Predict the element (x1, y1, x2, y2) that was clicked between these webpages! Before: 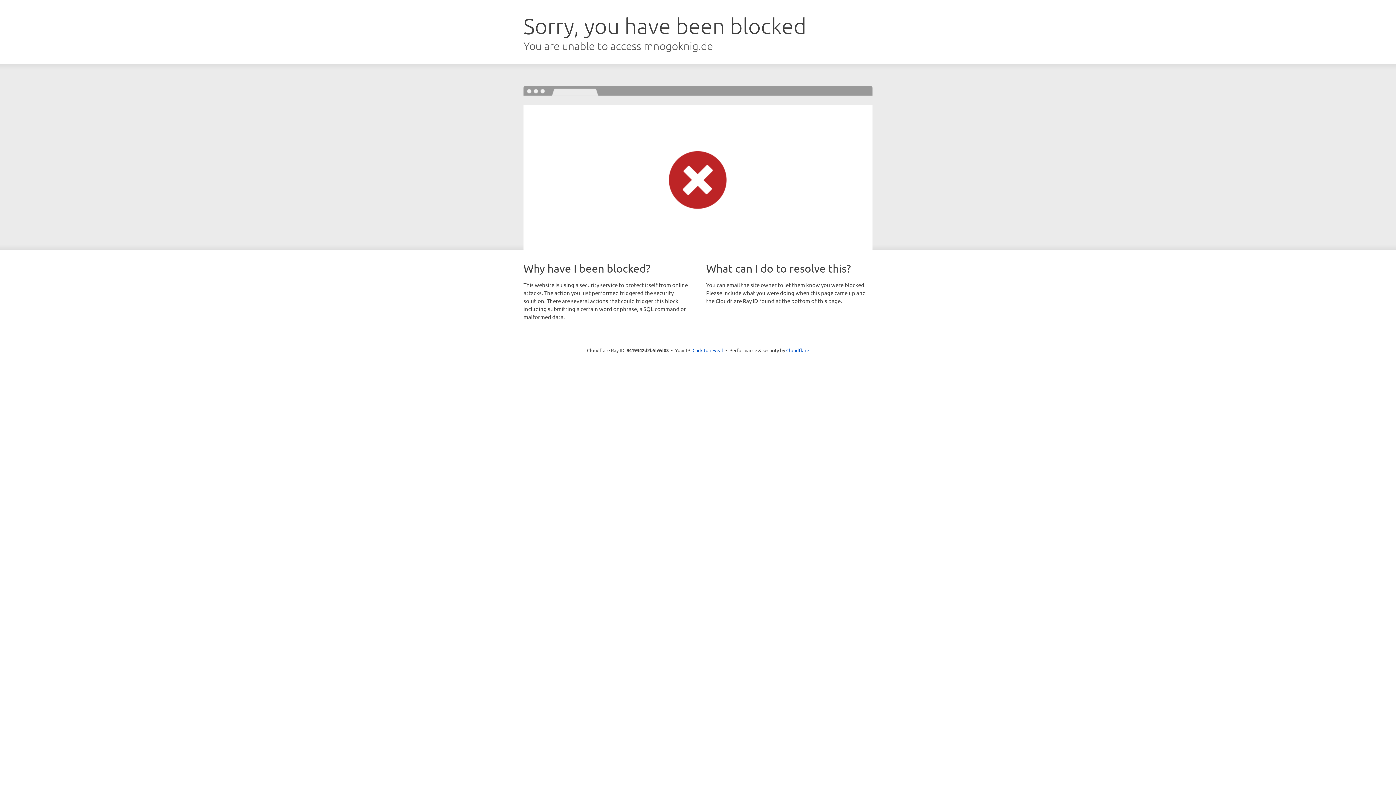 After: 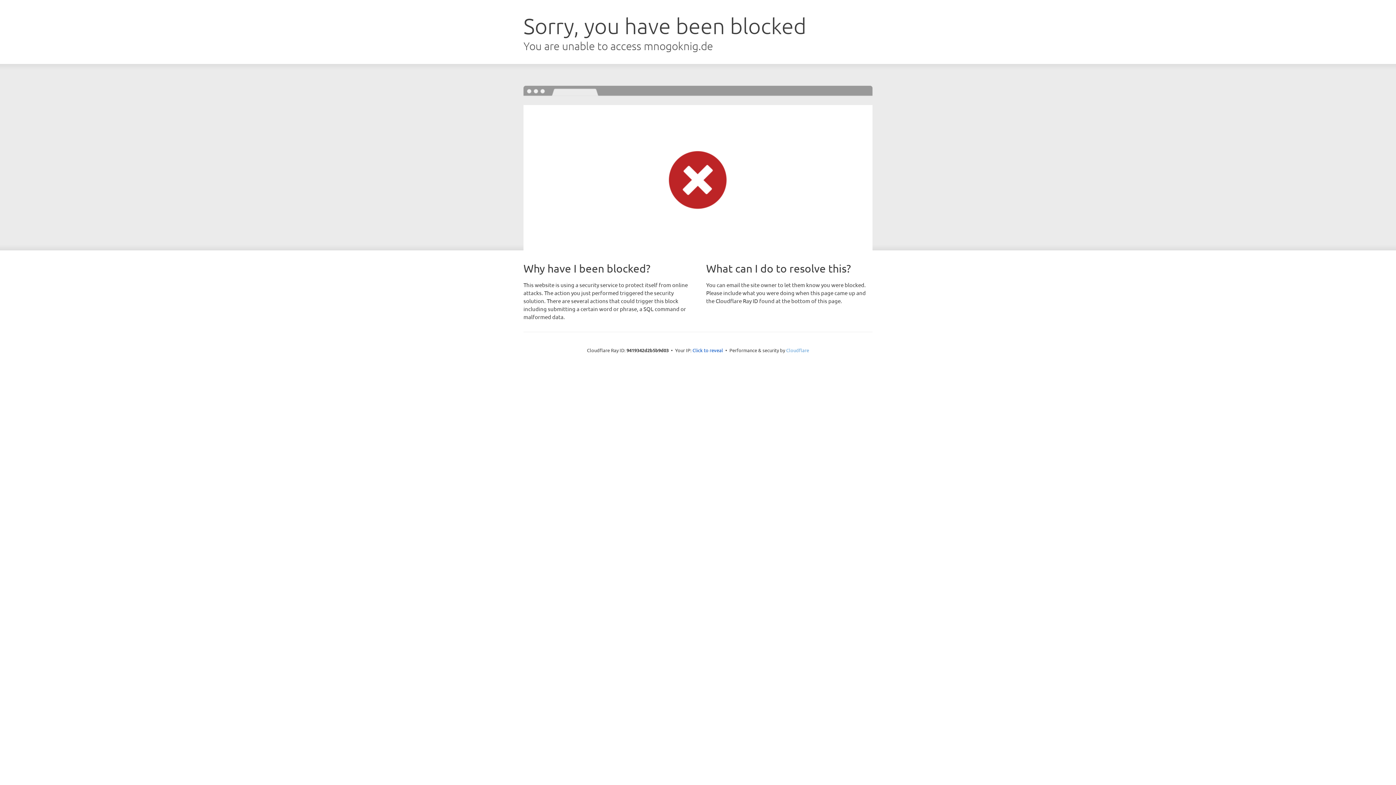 Action: bbox: (786, 347, 809, 353) label: Cloudflare